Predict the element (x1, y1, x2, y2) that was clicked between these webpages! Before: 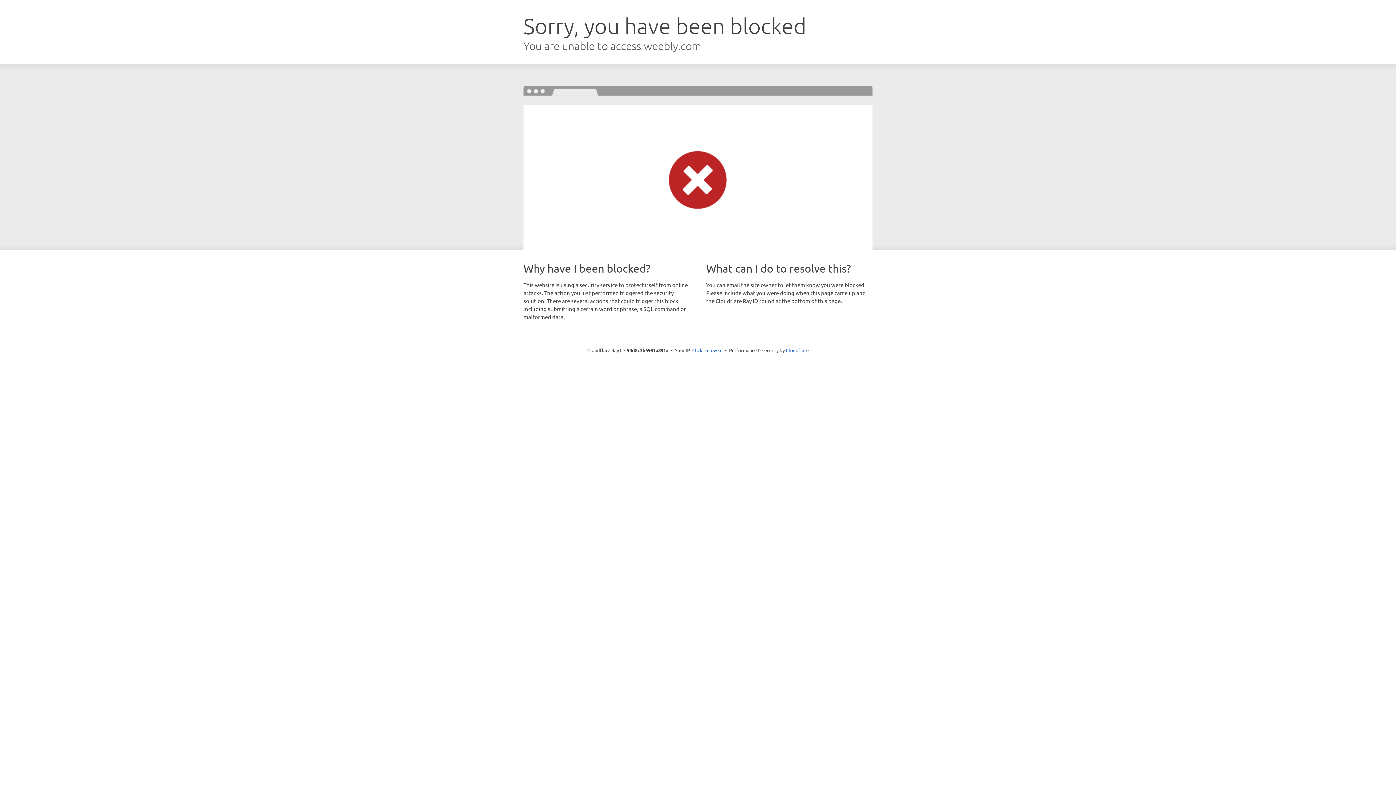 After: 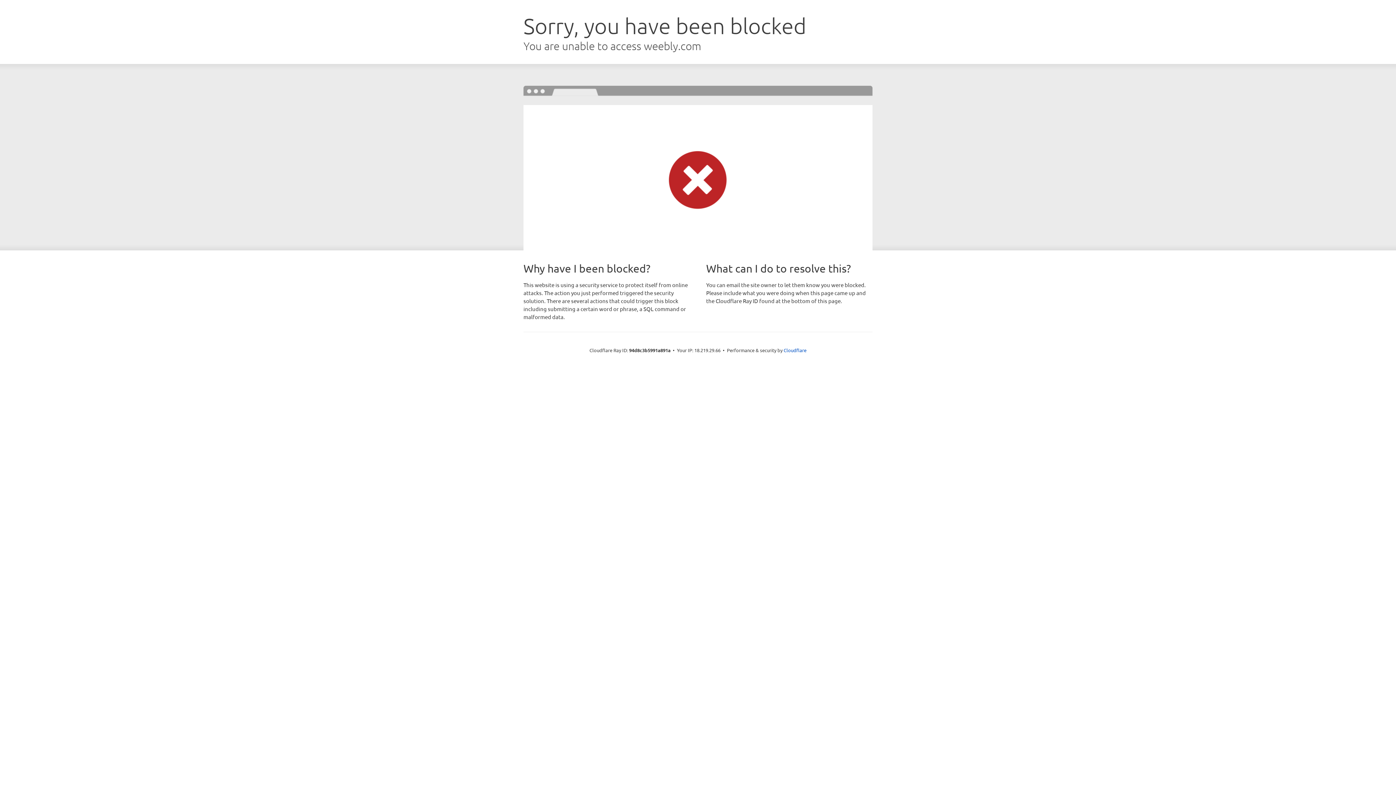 Action: label: Click to reveal bbox: (692, 346, 722, 353)